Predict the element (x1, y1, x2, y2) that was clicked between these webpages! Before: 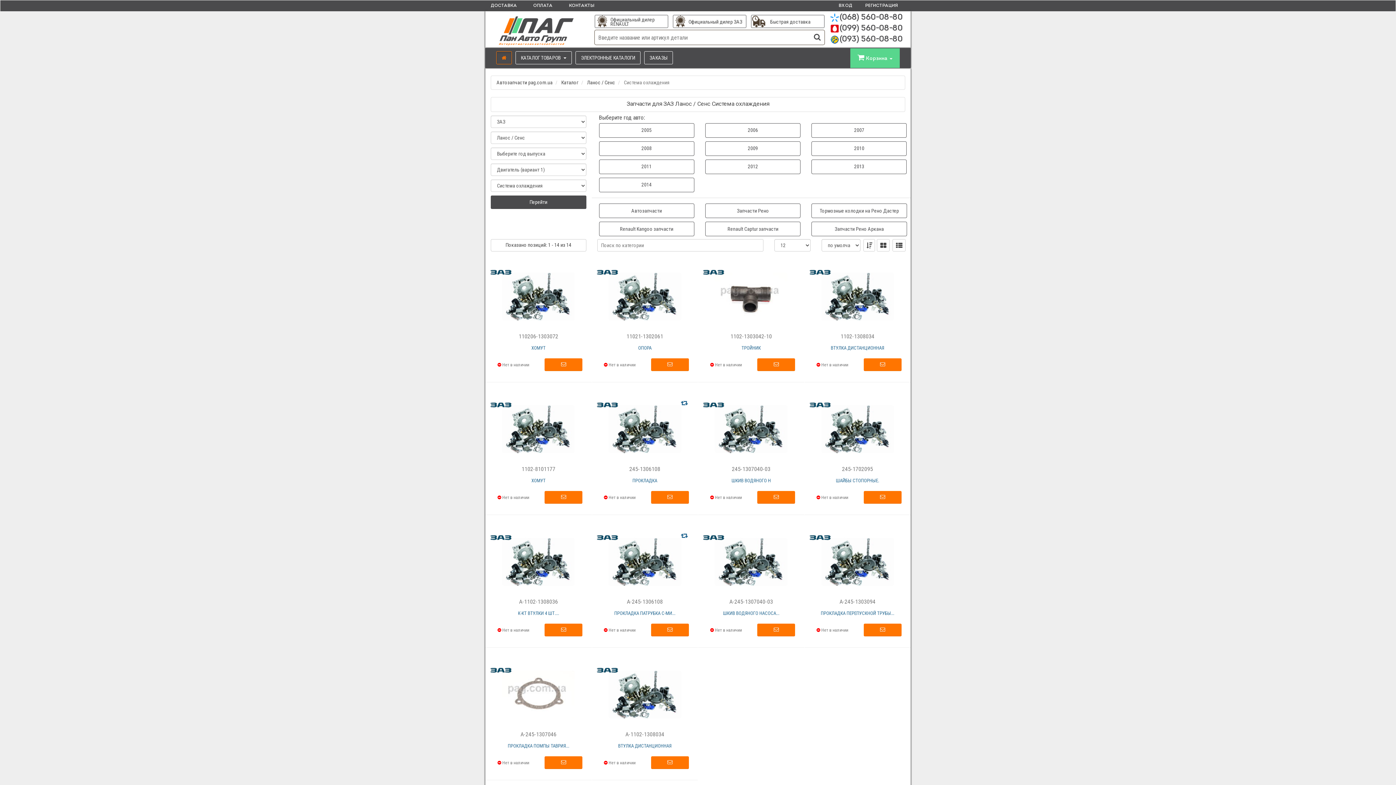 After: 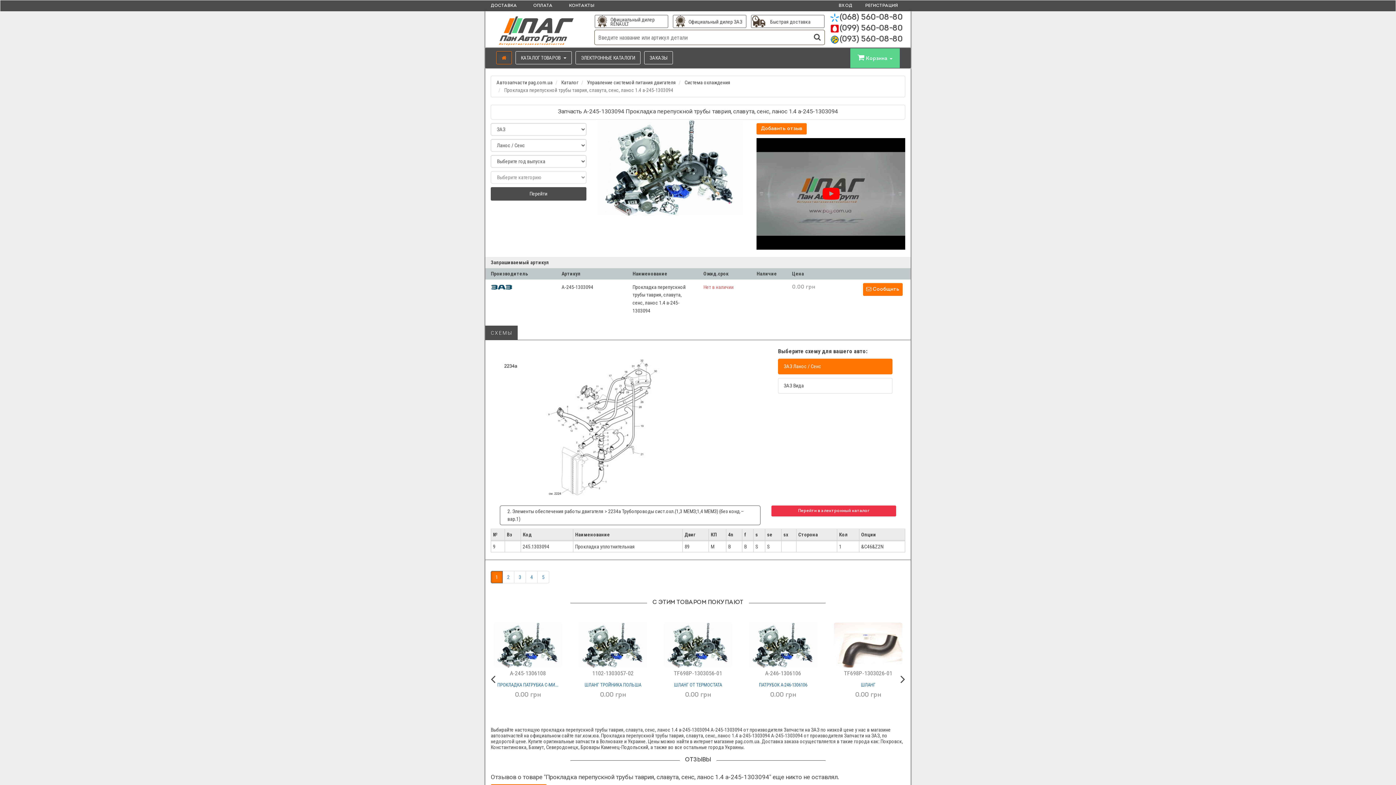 Action: bbox: (821, 610, 894, 616) label: ПРОКЛАДКА ПЕРЕПУСКНОЙ ТРУБЫ...